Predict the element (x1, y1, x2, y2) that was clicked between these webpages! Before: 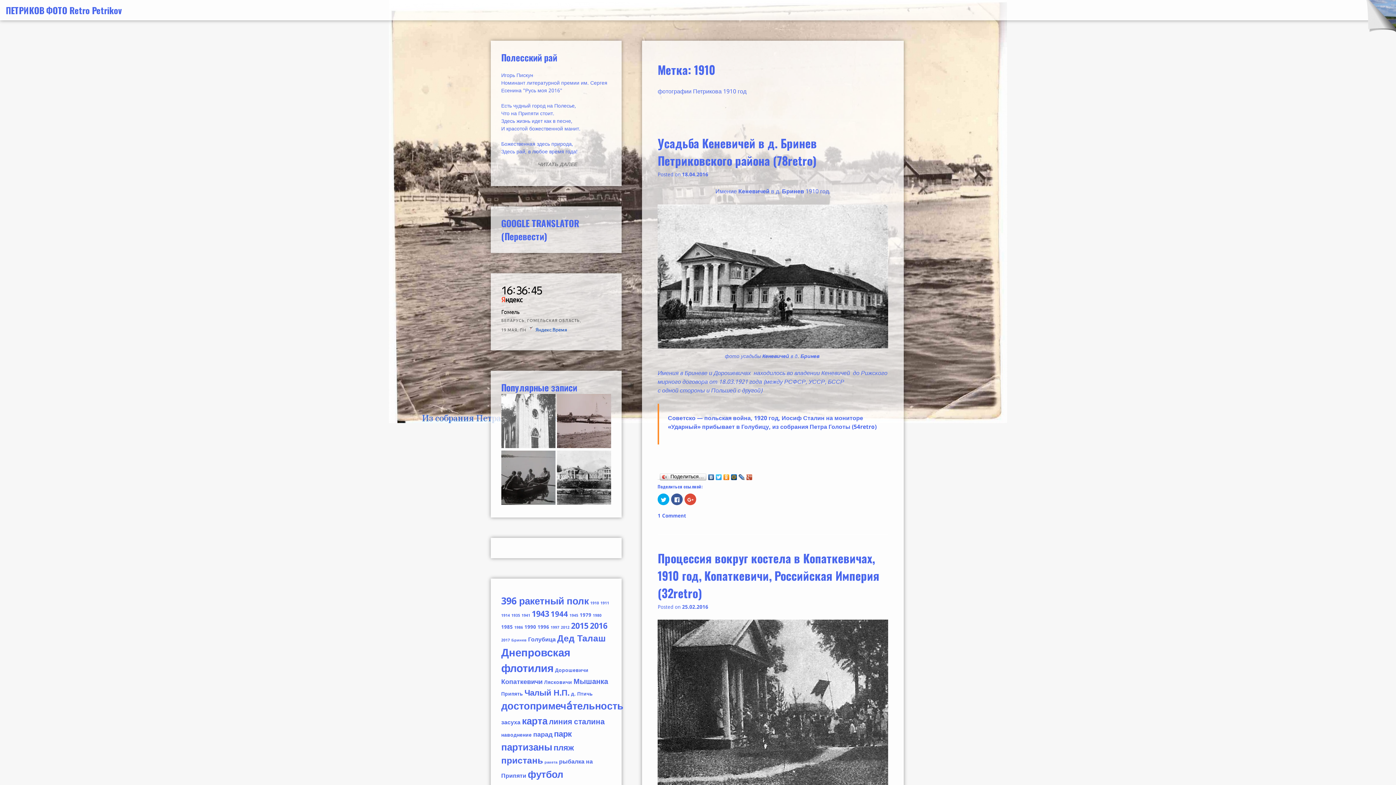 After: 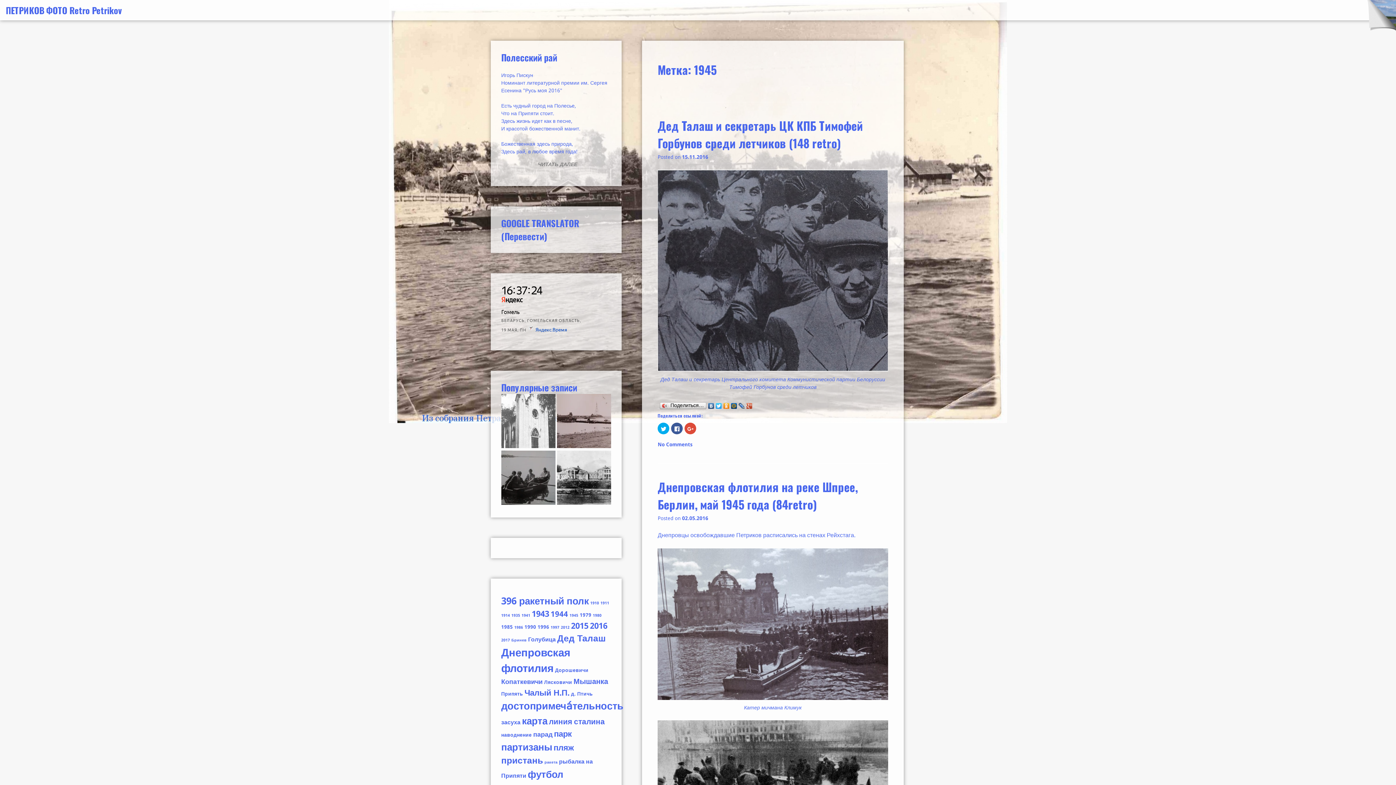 Action: bbox: (569, 613, 578, 618) label: 1945 (2 элемента)